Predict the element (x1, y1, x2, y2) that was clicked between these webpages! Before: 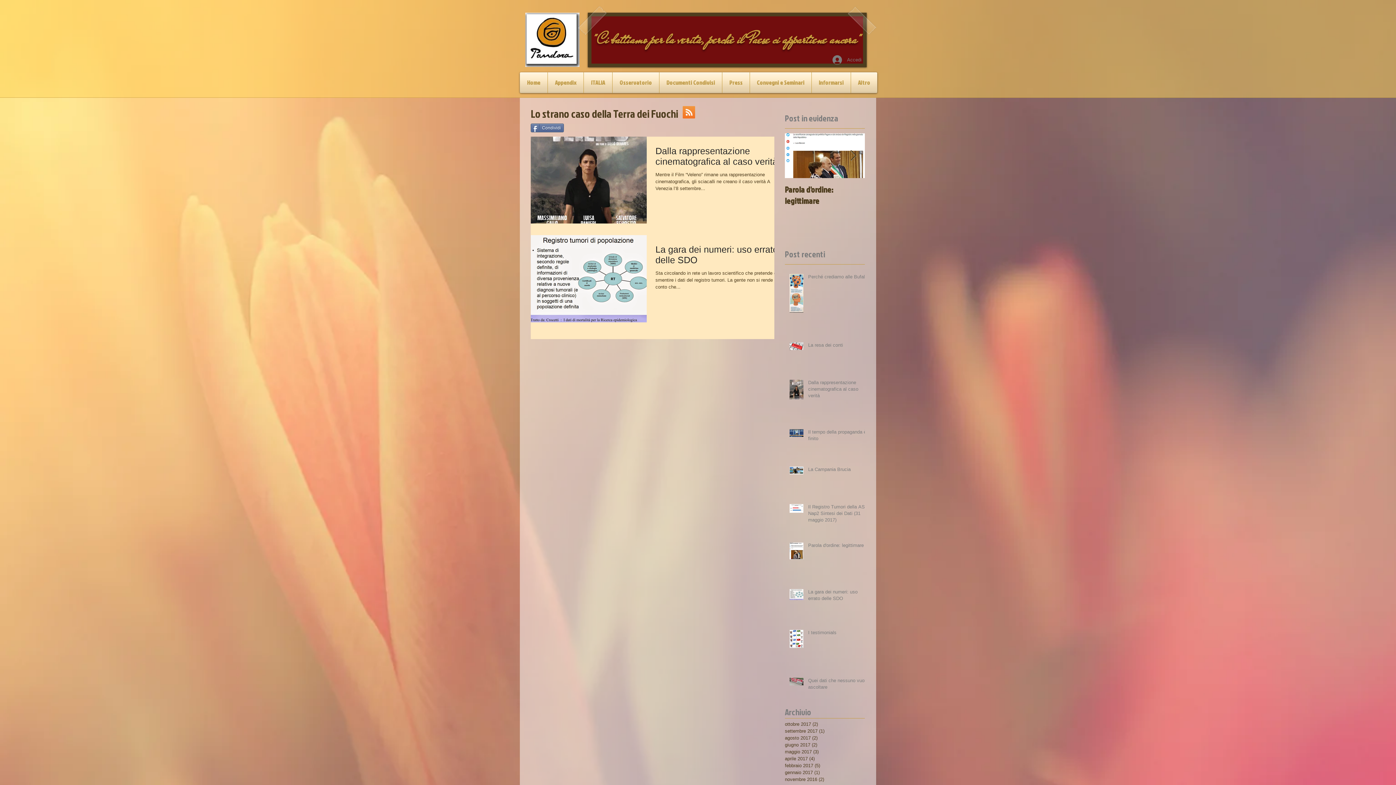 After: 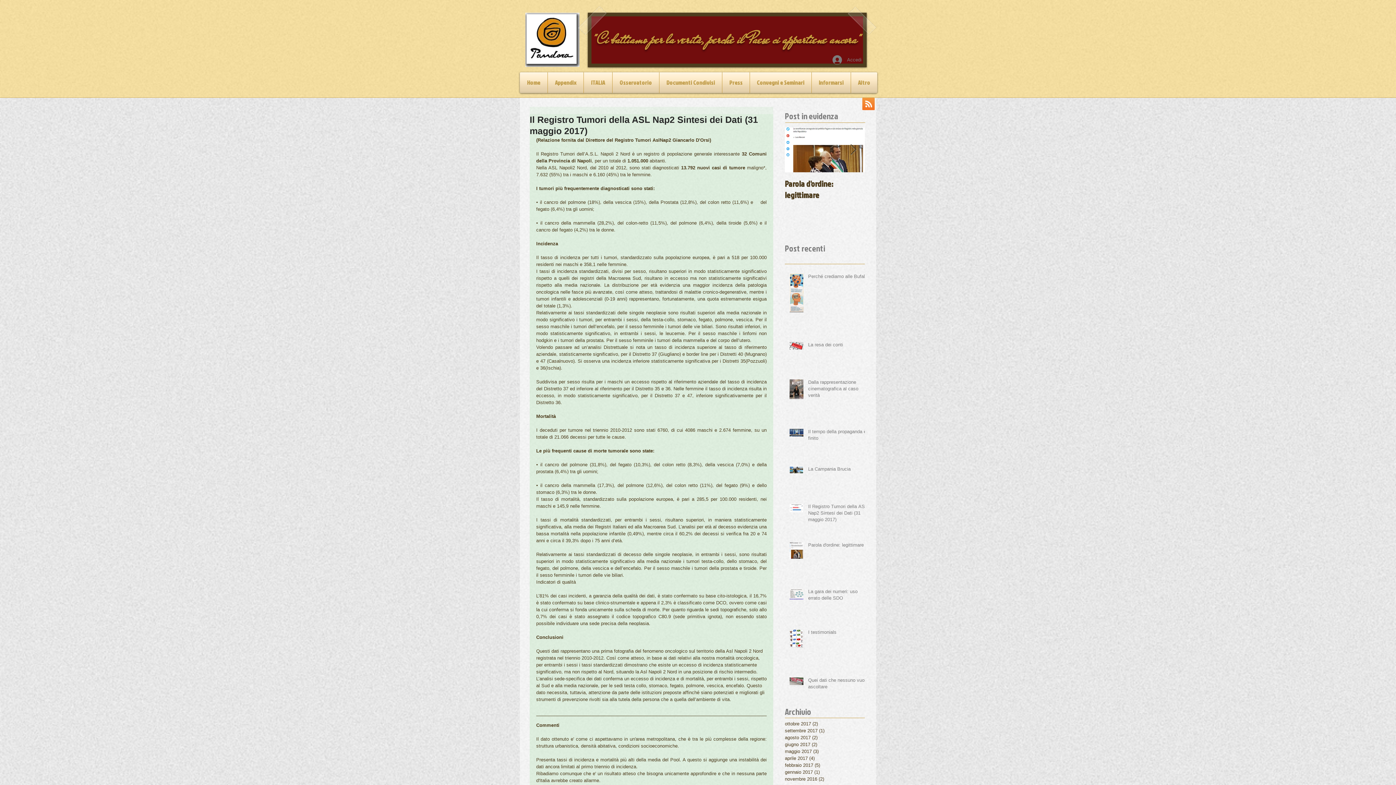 Action: bbox: (808, 503, 869, 526) label: Il Registro Tumori della ASL Nap2 Sintesi dei Dati (31 maggio 2017)